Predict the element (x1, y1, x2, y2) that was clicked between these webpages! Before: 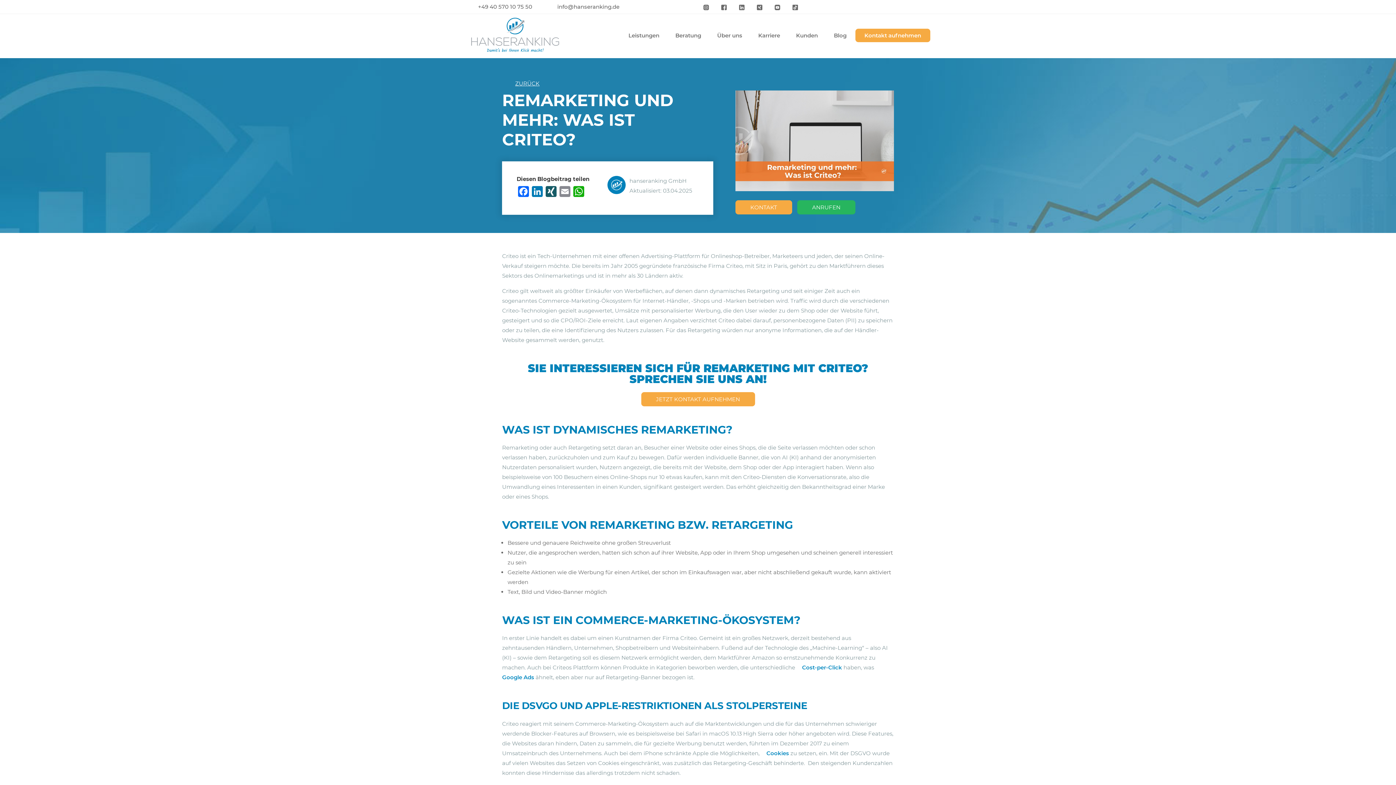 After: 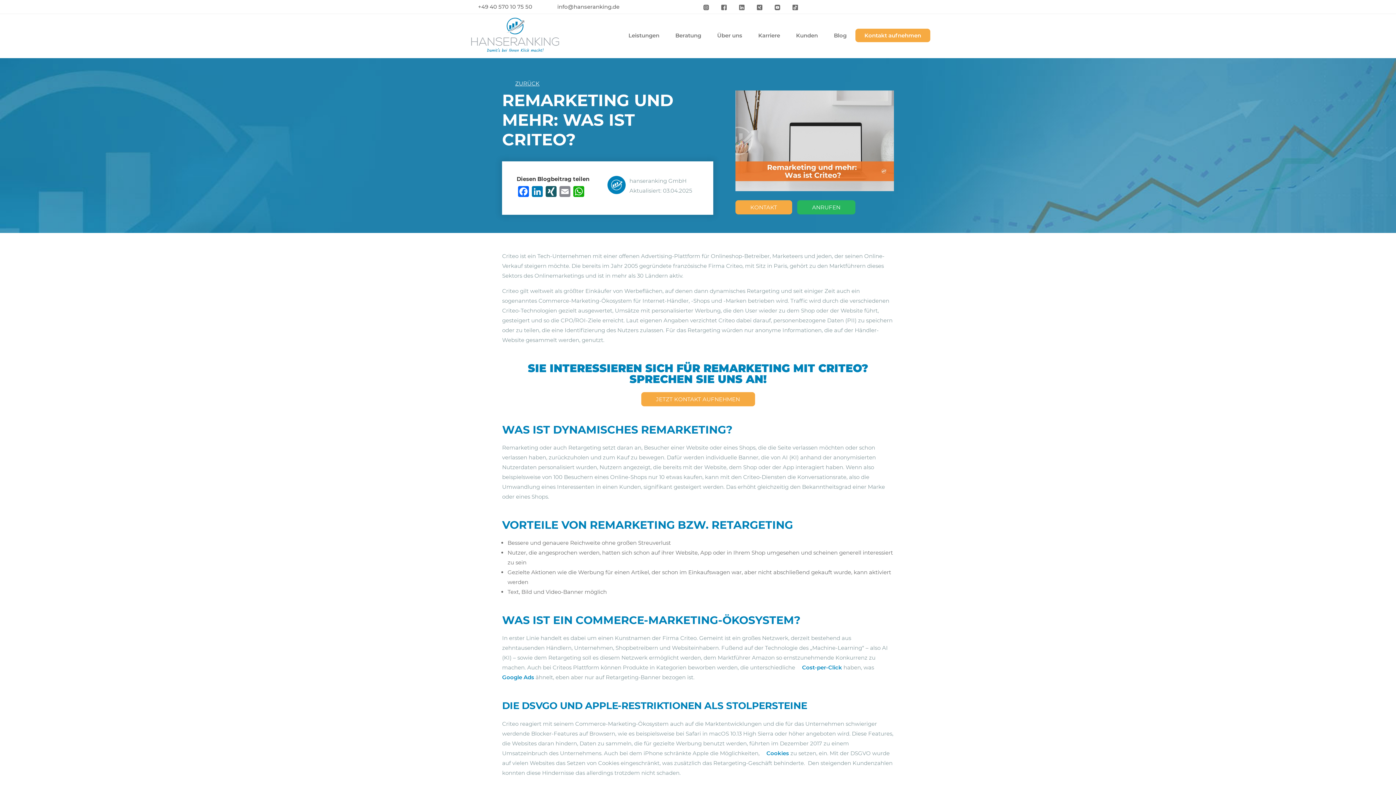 Action: label: +49 40 570 10 75 50 bbox: (465, 3, 532, 10)